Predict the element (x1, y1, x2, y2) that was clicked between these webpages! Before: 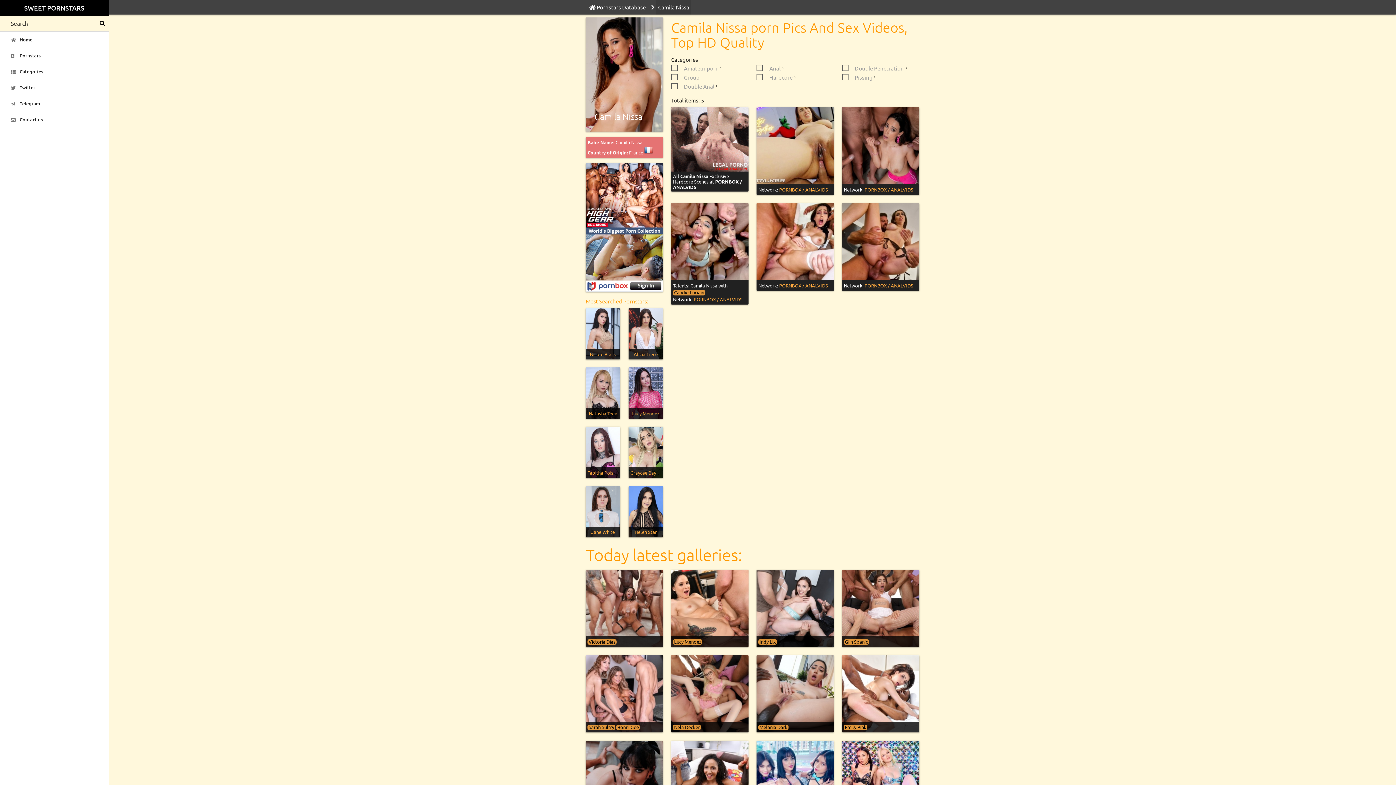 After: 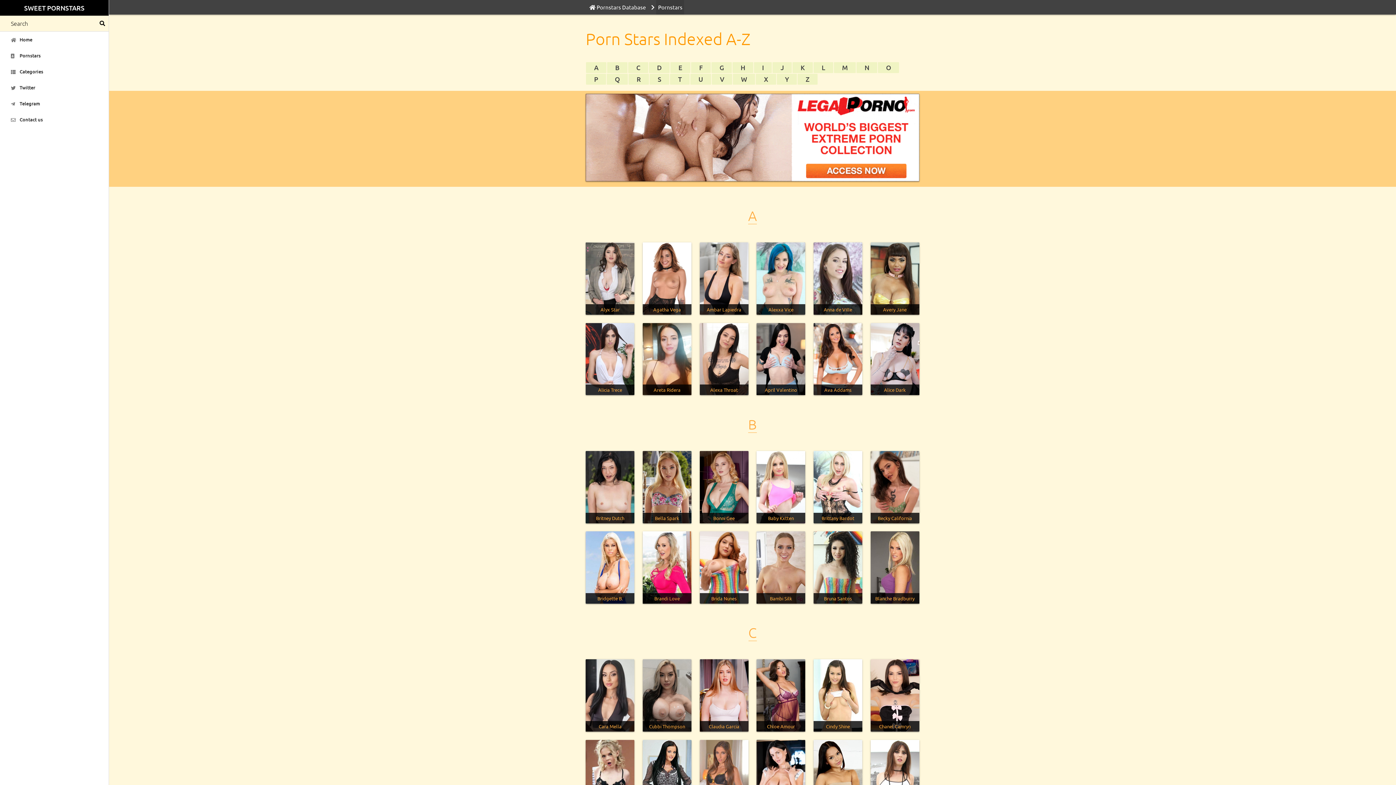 Action: bbox: (0, 47, 108, 63) label: Pornstars